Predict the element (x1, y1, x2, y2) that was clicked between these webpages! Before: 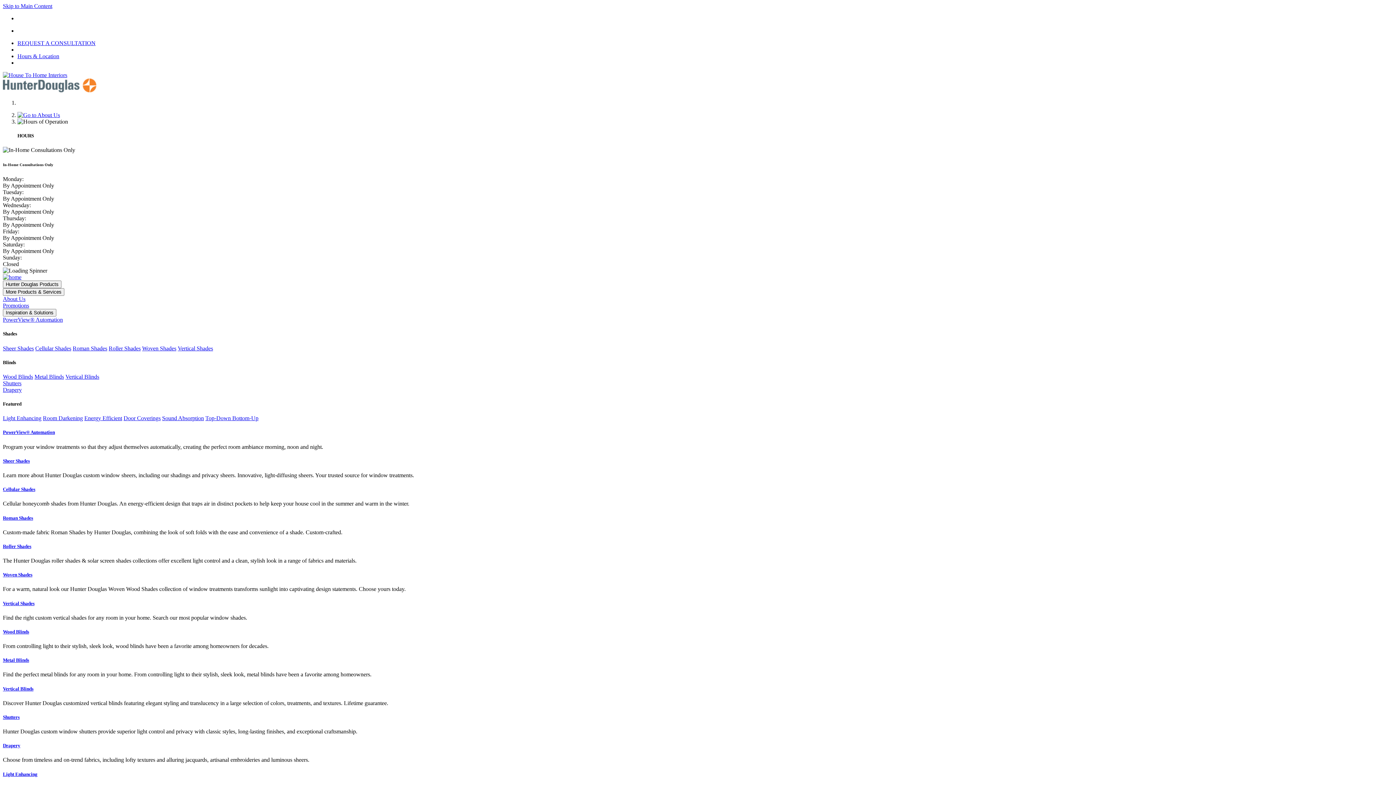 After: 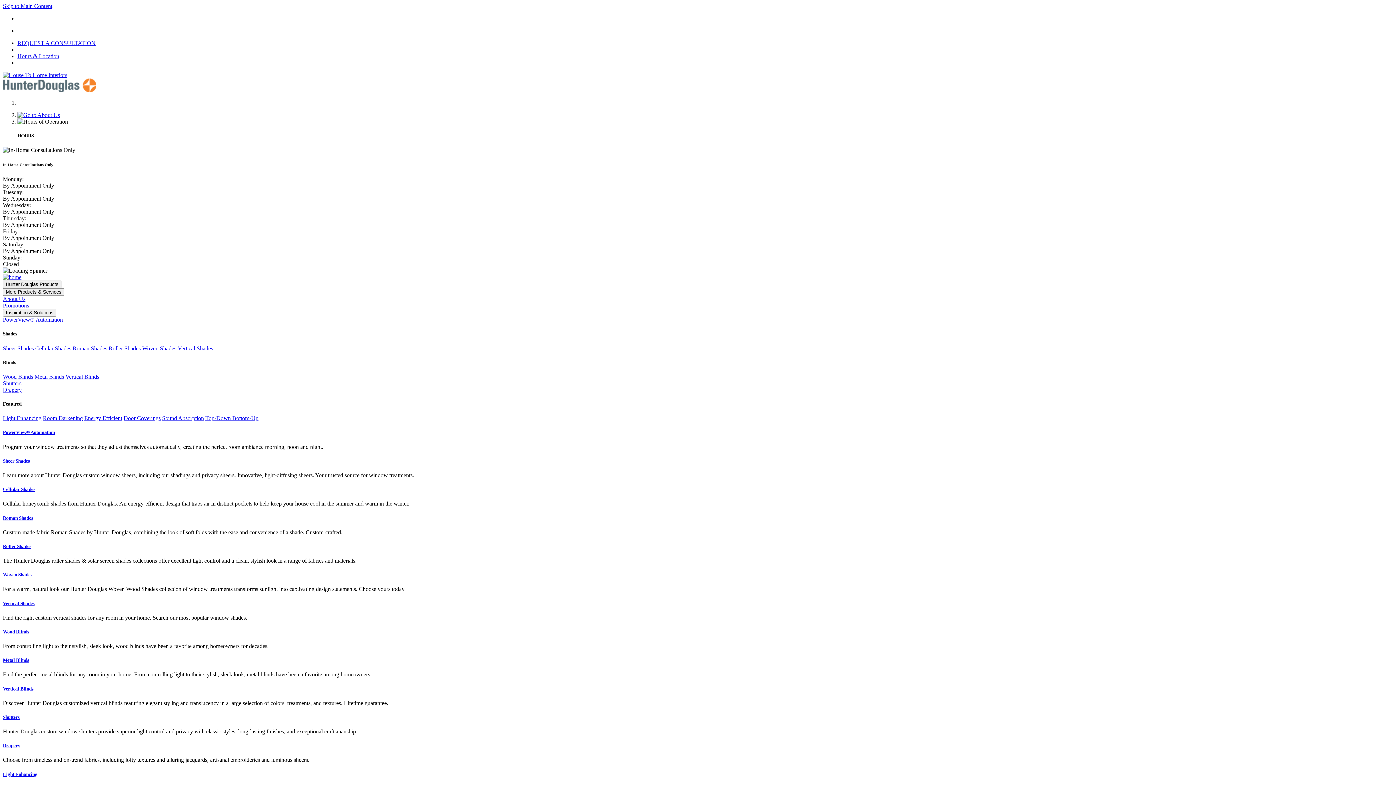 Action: bbox: (123, 415, 160, 421) label: Door Coverings